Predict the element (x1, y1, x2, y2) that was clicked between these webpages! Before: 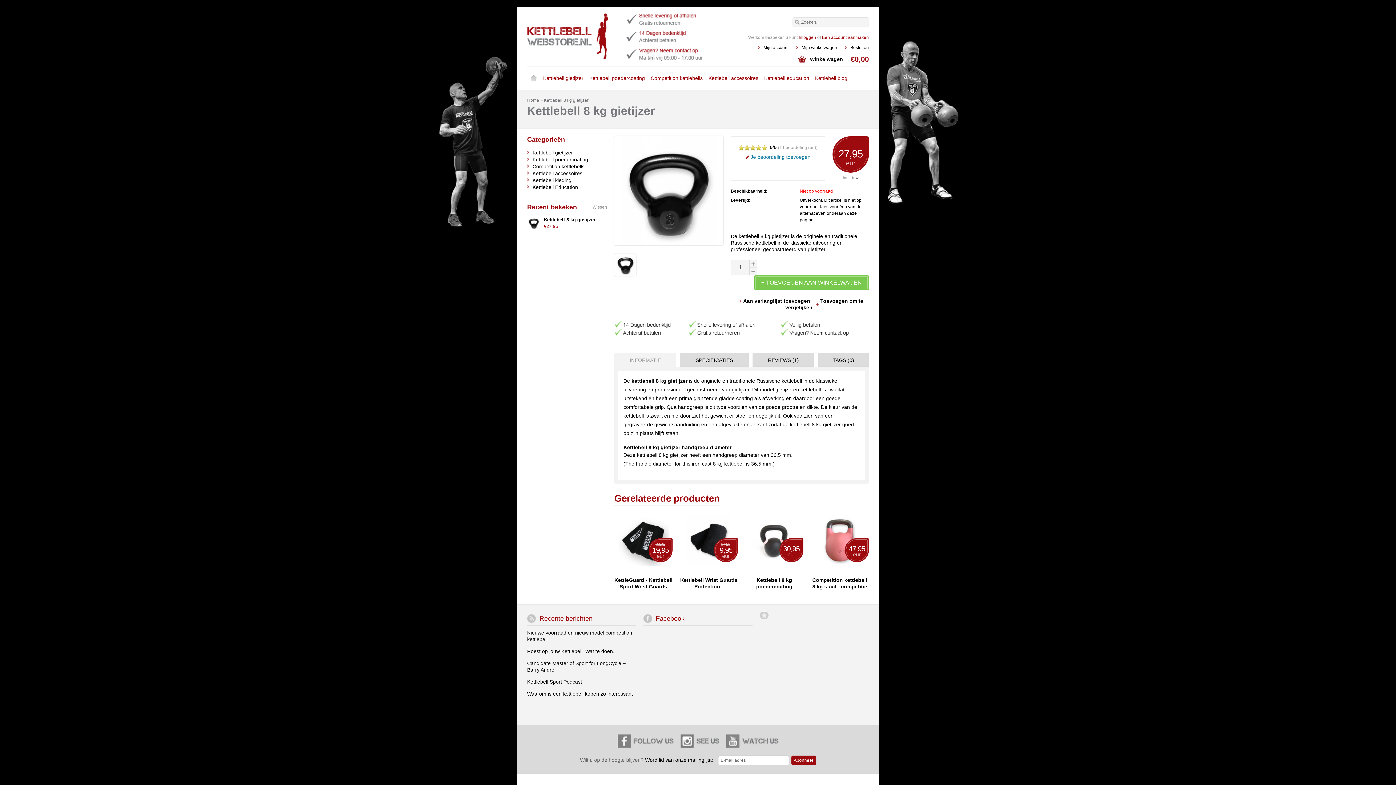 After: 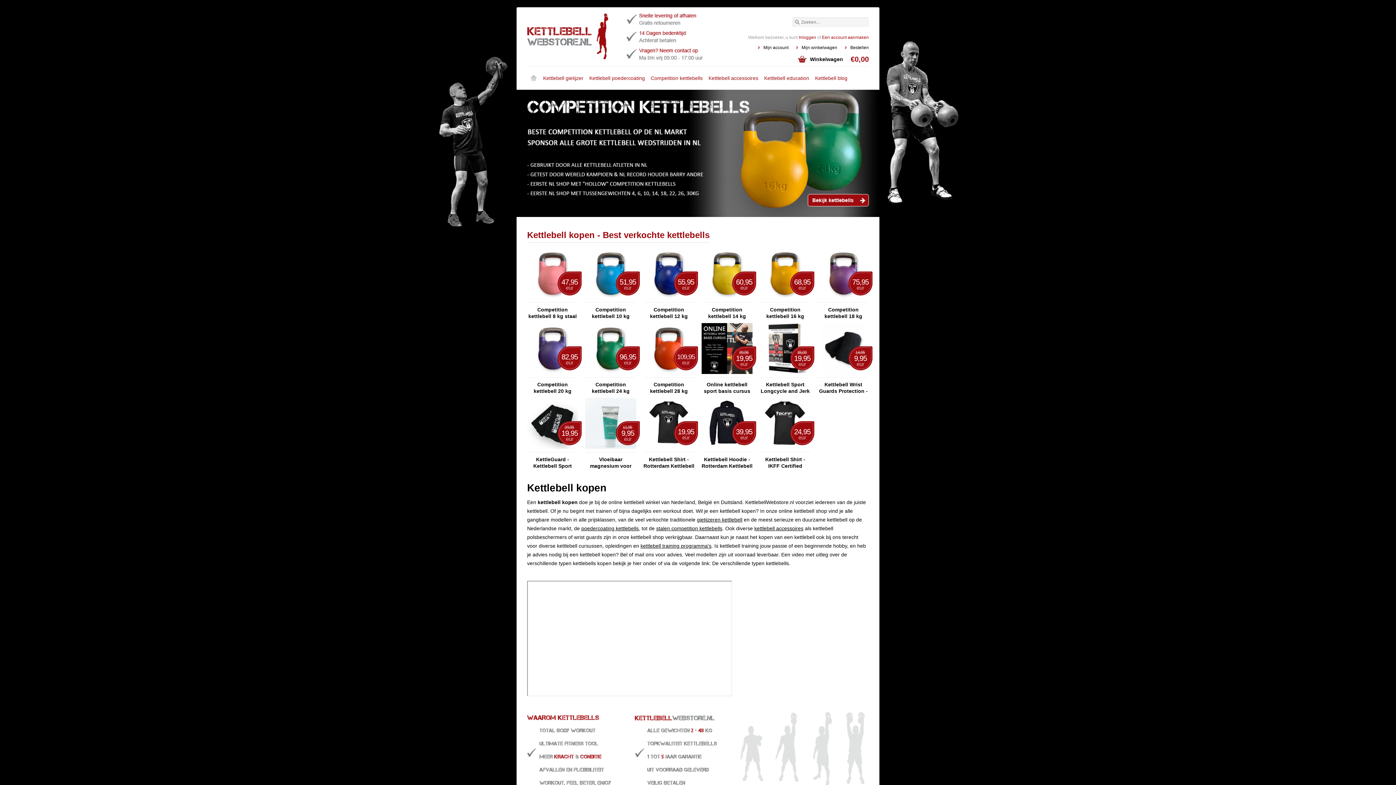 Action: label: Home bbox: (527, 72, 540, 84)